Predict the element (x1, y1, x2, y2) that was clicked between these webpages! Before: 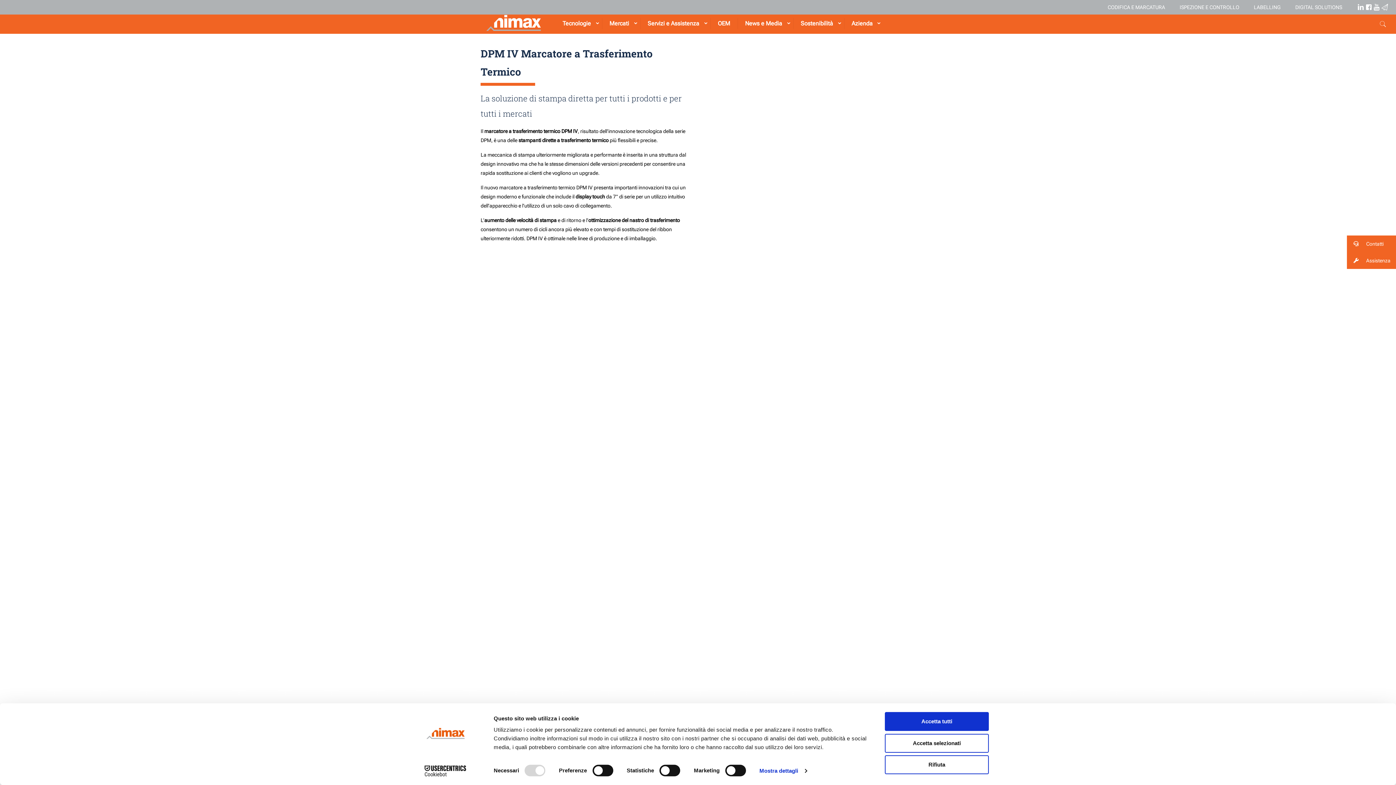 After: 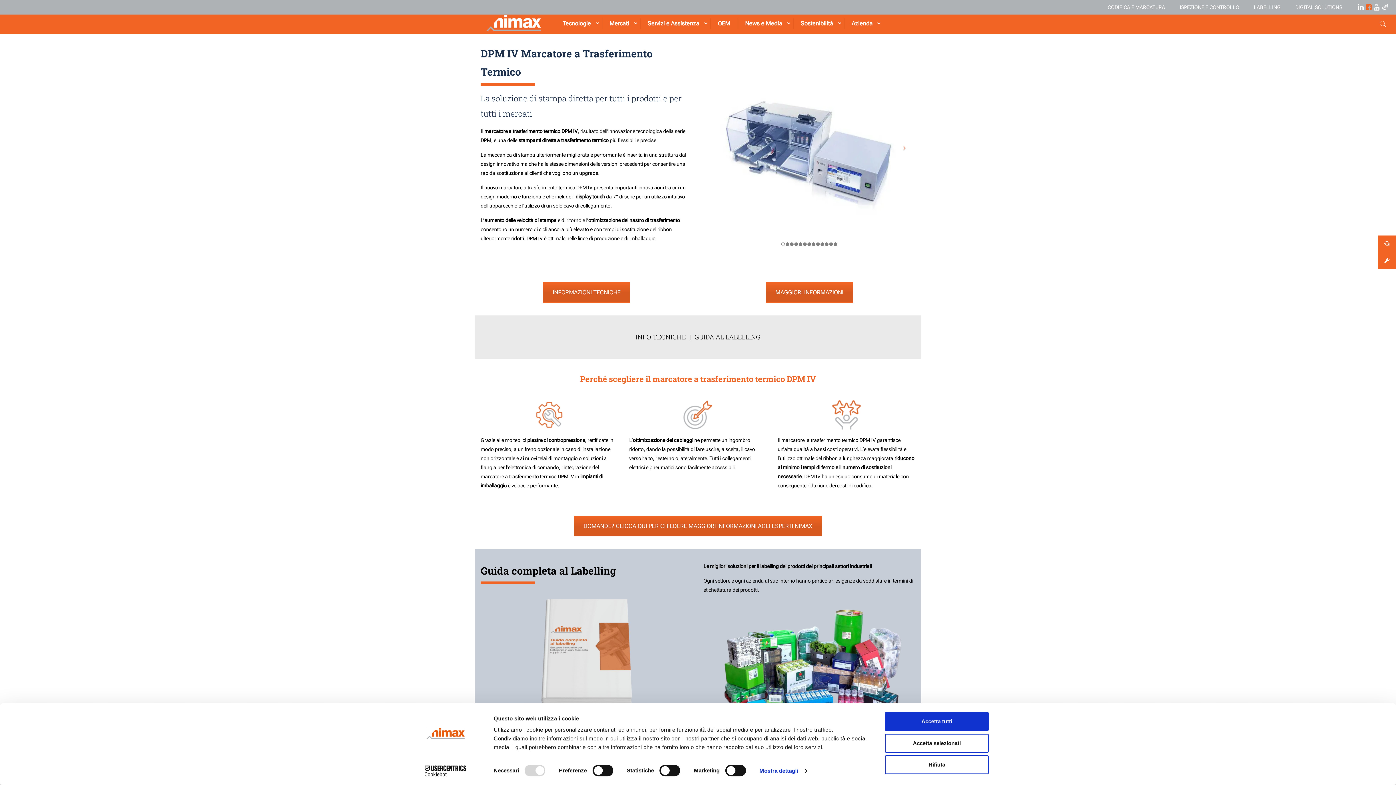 Action: bbox: (1365, 3, 1372, 10)